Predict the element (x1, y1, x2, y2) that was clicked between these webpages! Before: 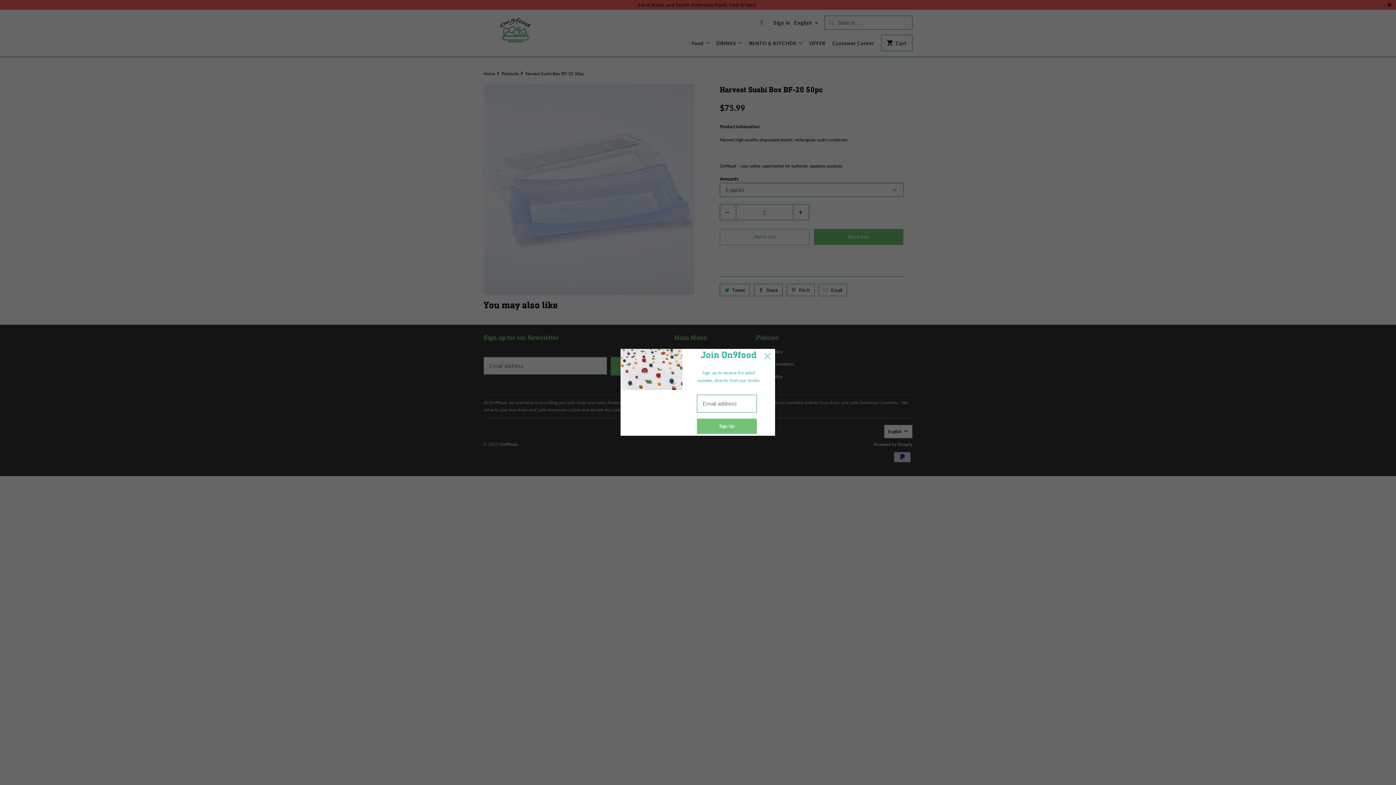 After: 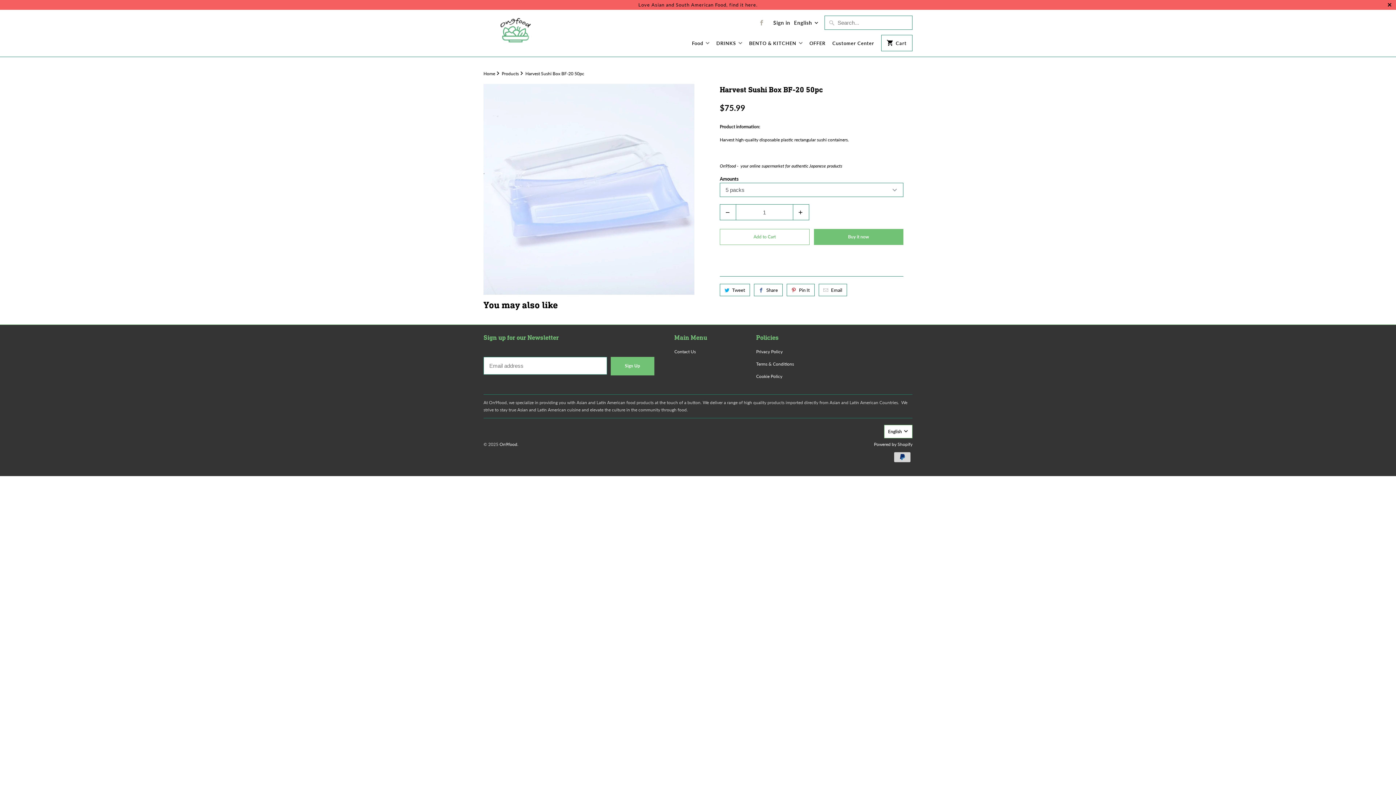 Action: bbox: (761, 350, 774, 362)